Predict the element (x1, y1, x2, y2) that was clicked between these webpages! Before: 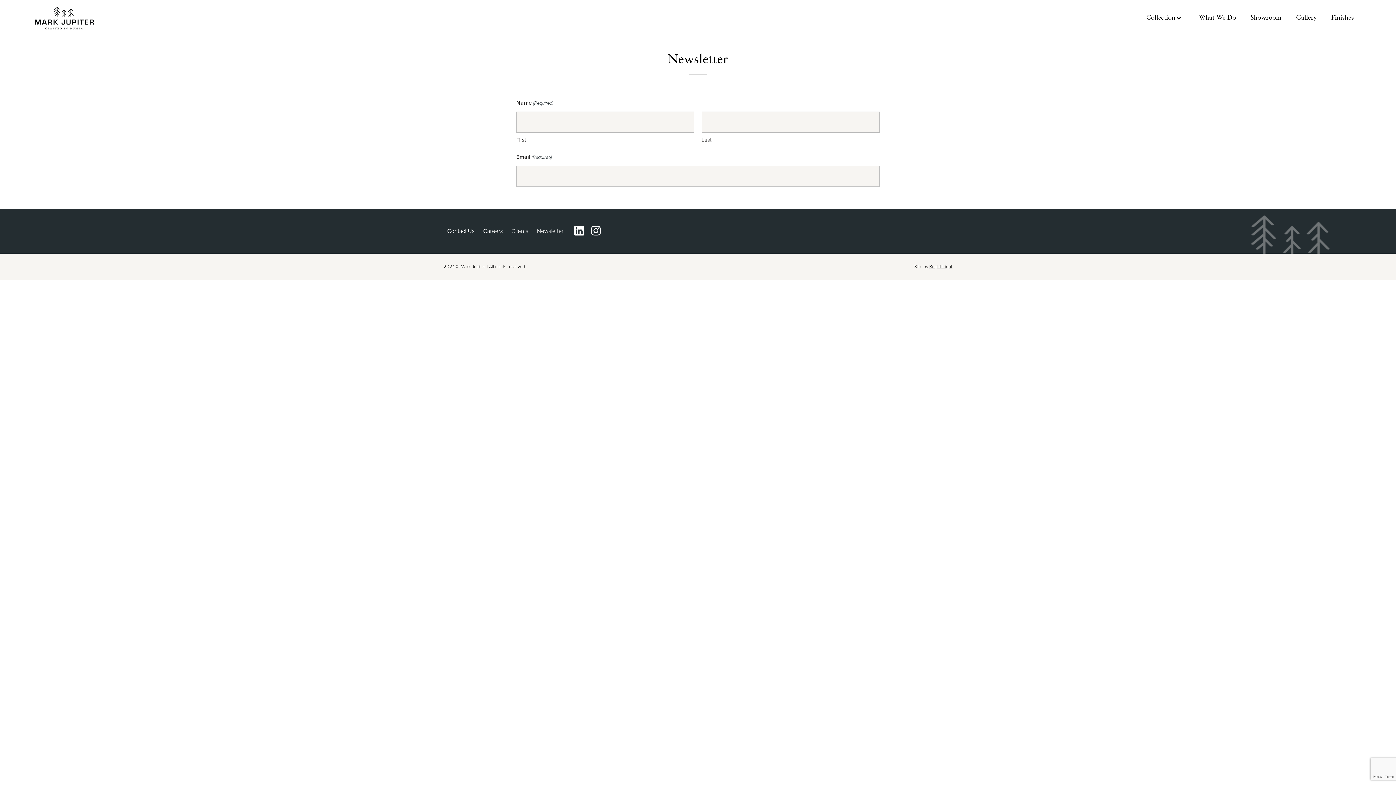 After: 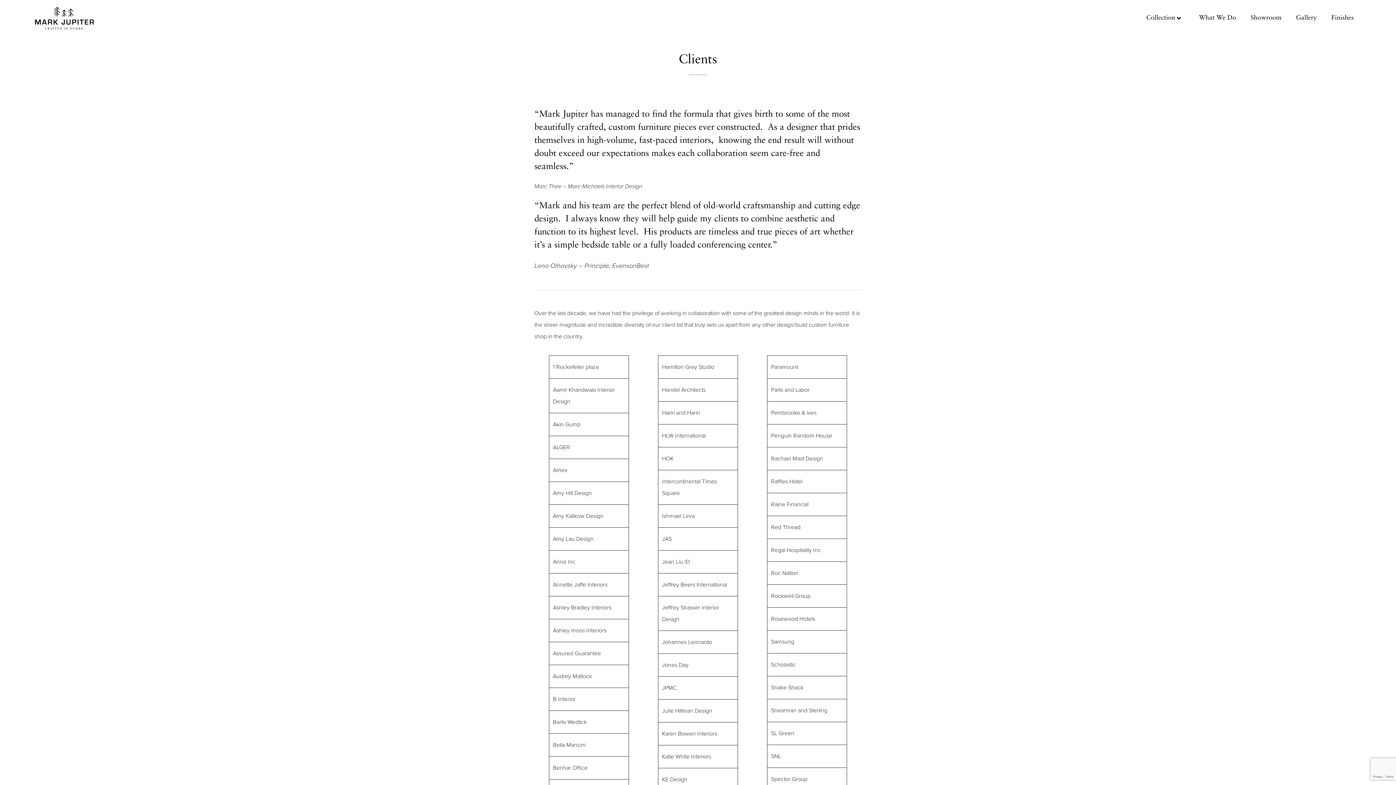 Action: label: Clients bbox: (511, 226, 528, 235)